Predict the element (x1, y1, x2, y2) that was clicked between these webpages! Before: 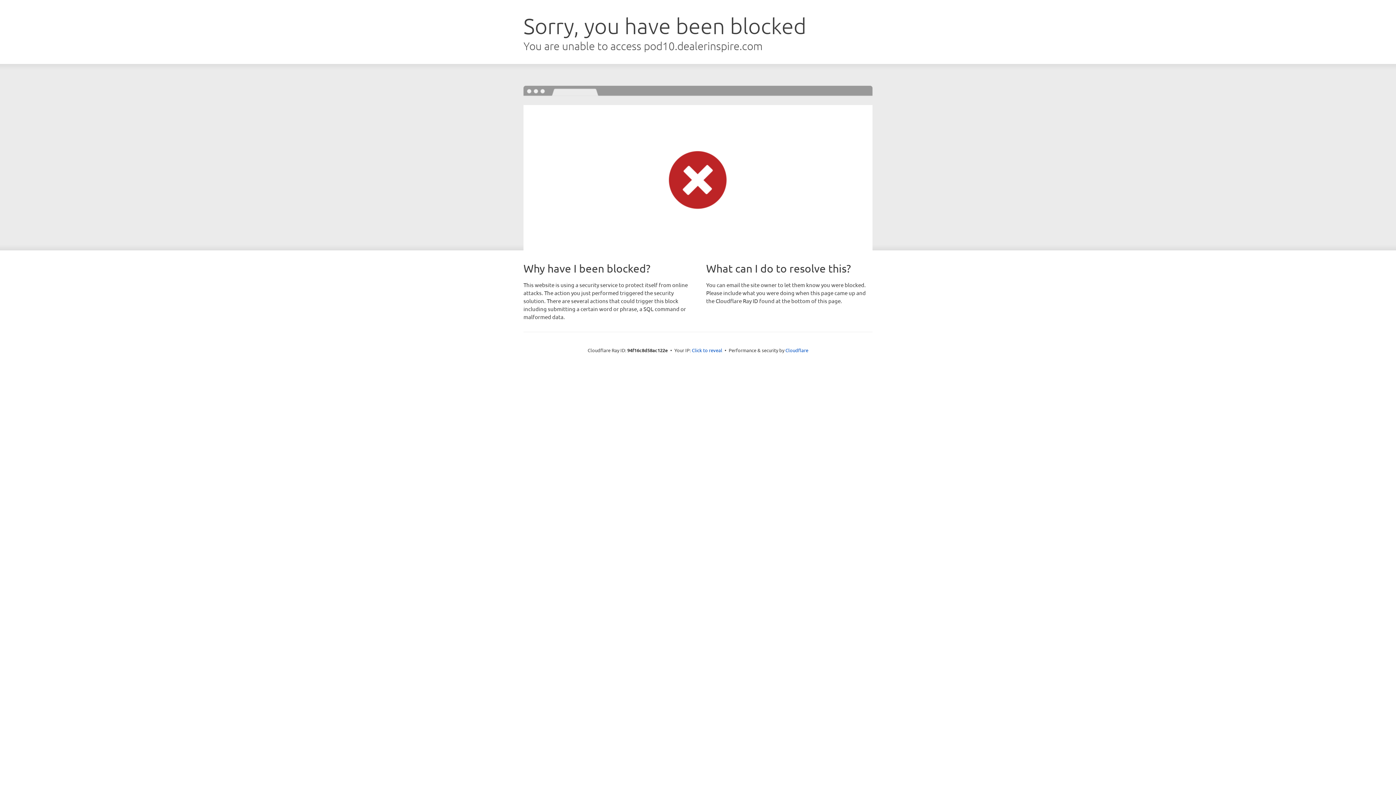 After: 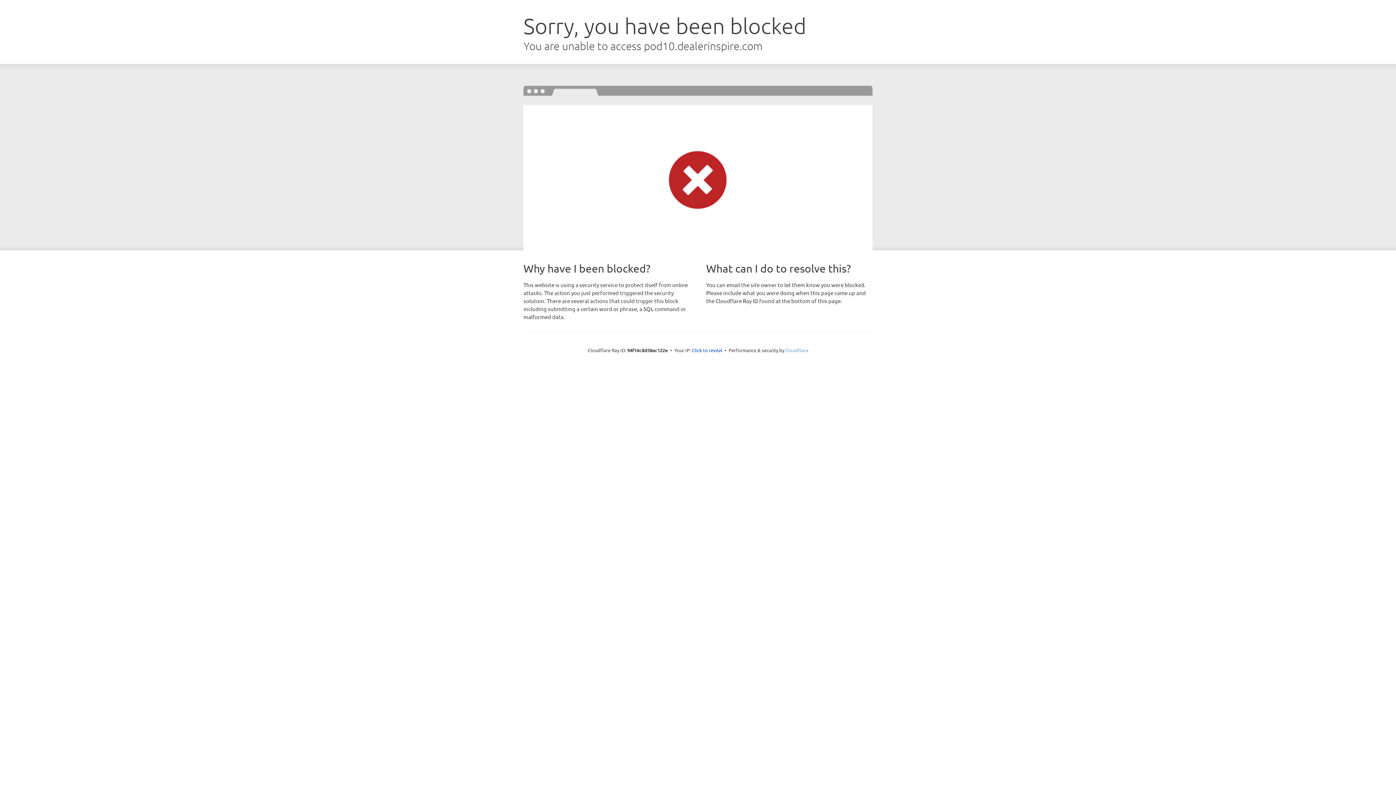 Action: label: Cloudflare bbox: (785, 347, 808, 353)